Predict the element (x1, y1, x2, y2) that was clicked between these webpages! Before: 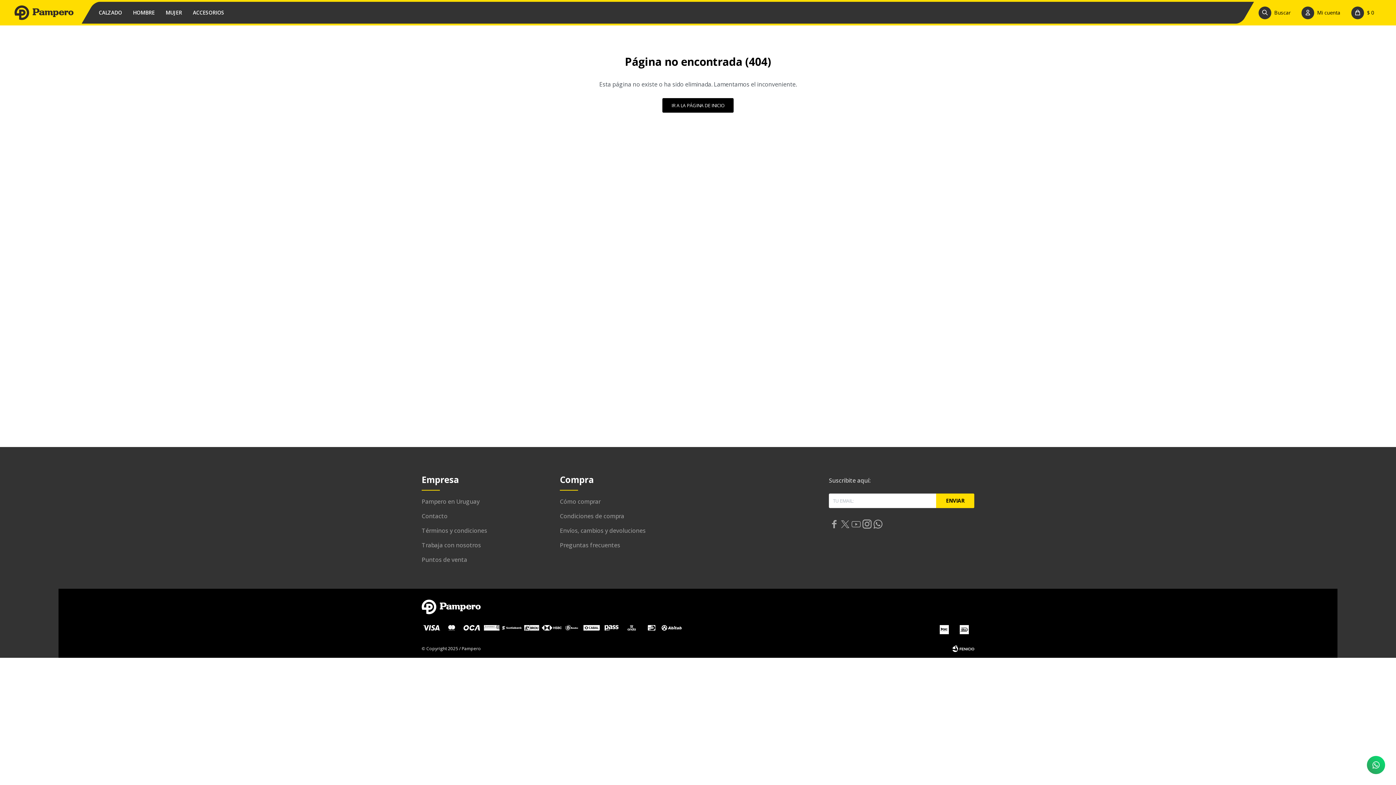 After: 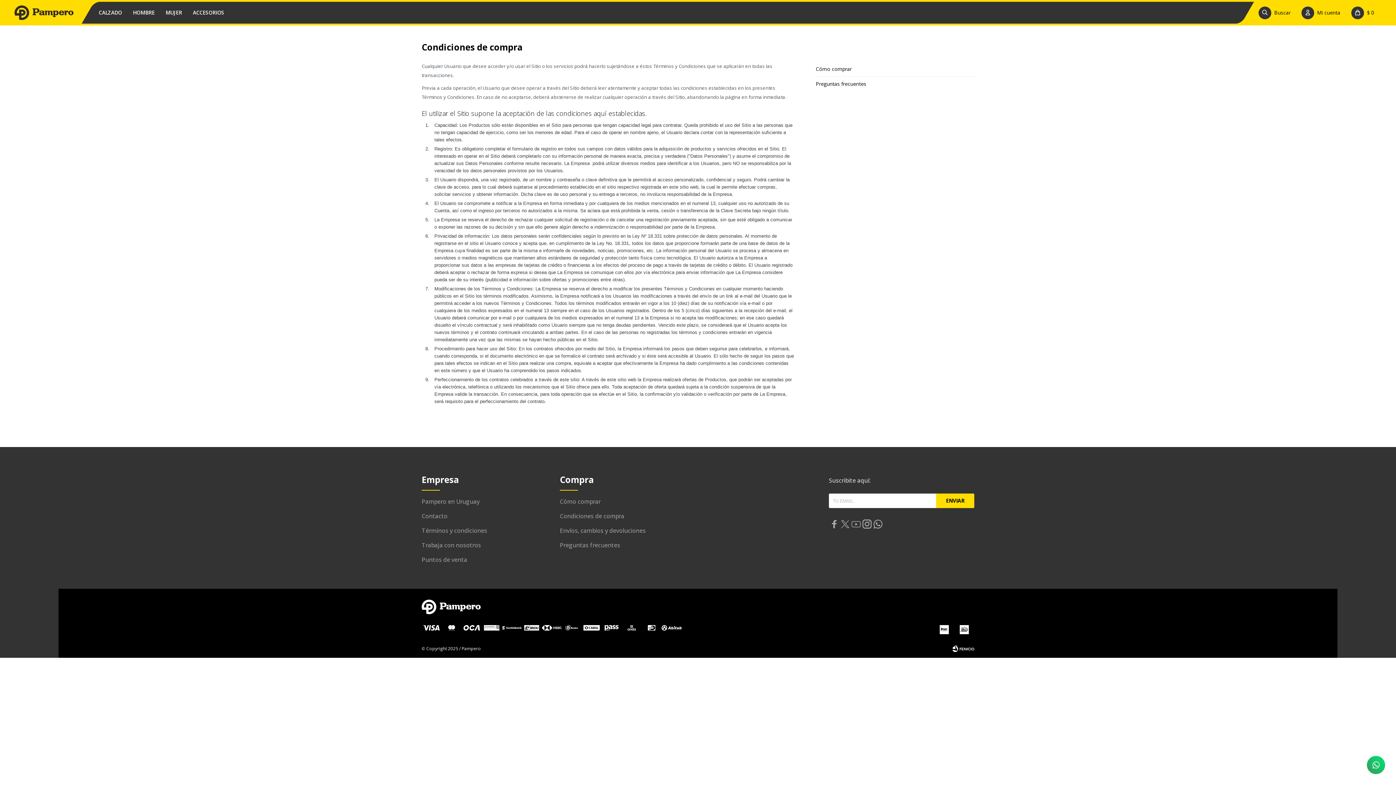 Action: label: Condiciones de compra bbox: (560, 512, 624, 520)